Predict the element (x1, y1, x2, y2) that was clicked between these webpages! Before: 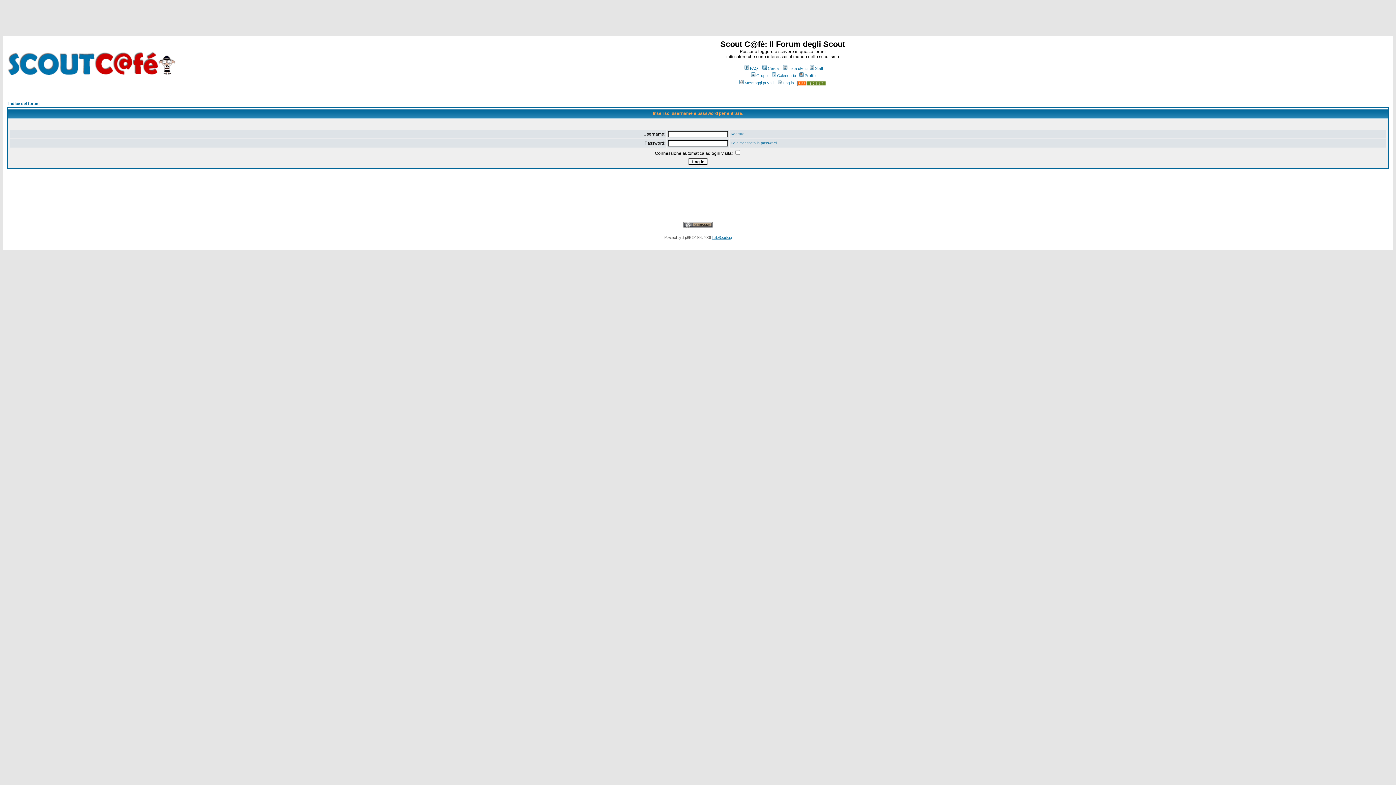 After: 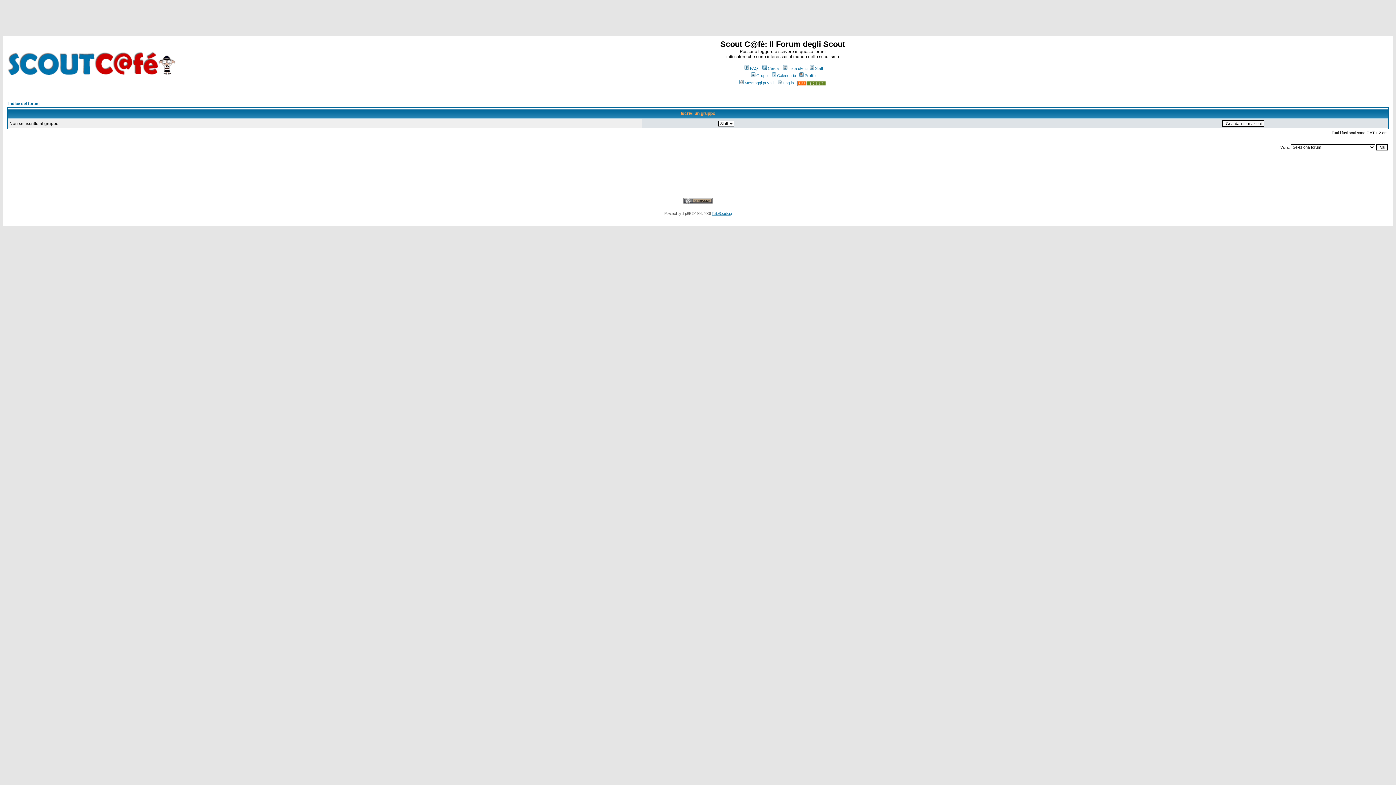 Action: label: Gruppi bbox: (750, 73, 768, 77)